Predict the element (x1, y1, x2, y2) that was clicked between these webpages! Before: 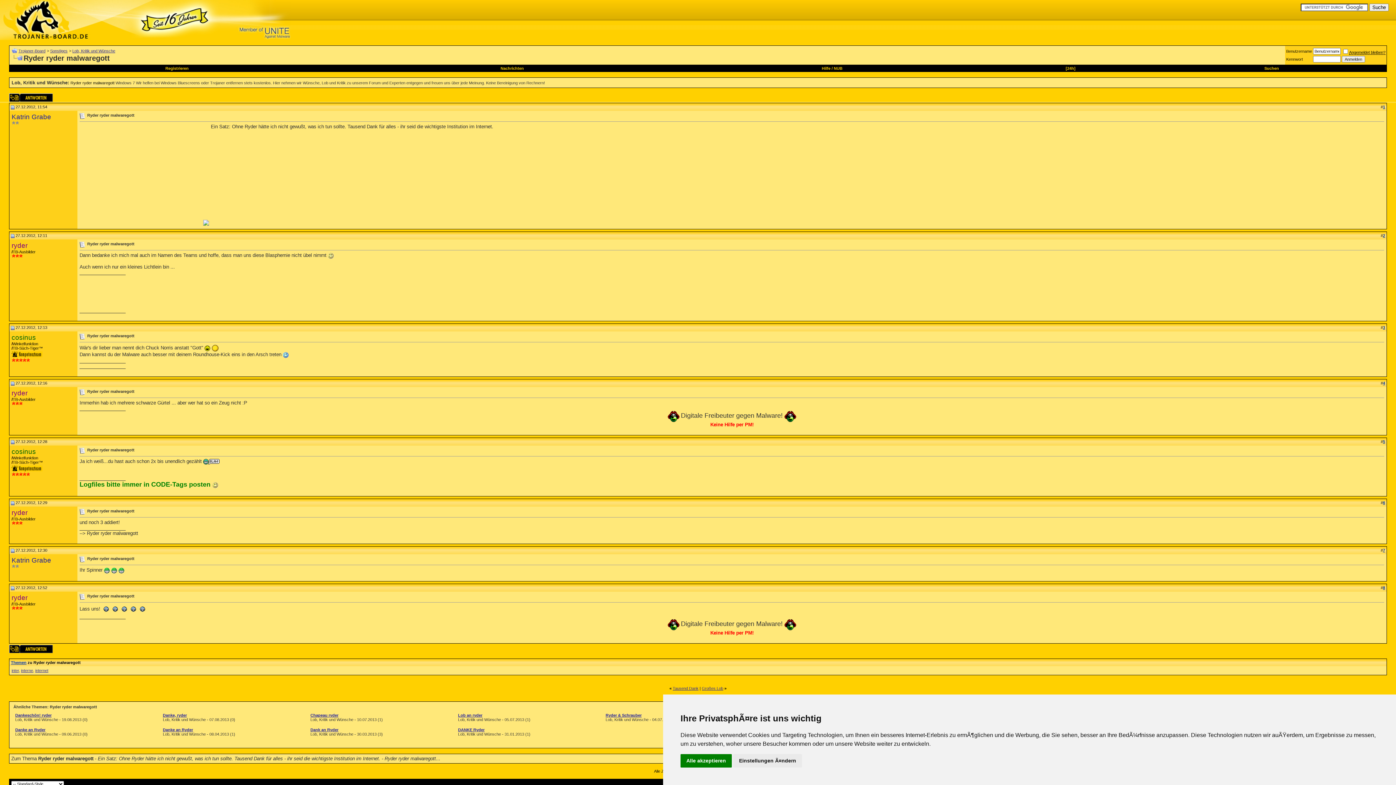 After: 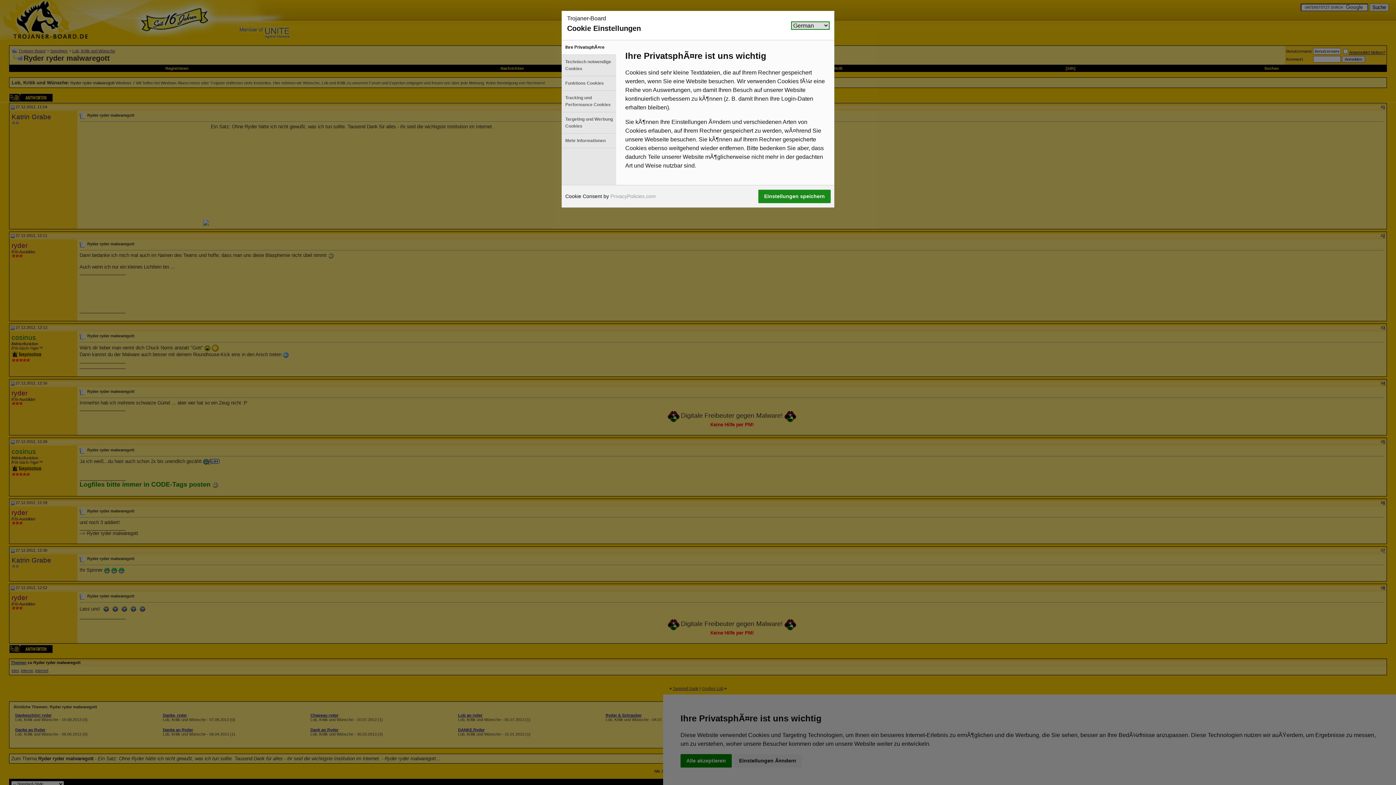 Action: bbox: (733, 754, 802, 768) label: Einstellungen Ã¤ndern